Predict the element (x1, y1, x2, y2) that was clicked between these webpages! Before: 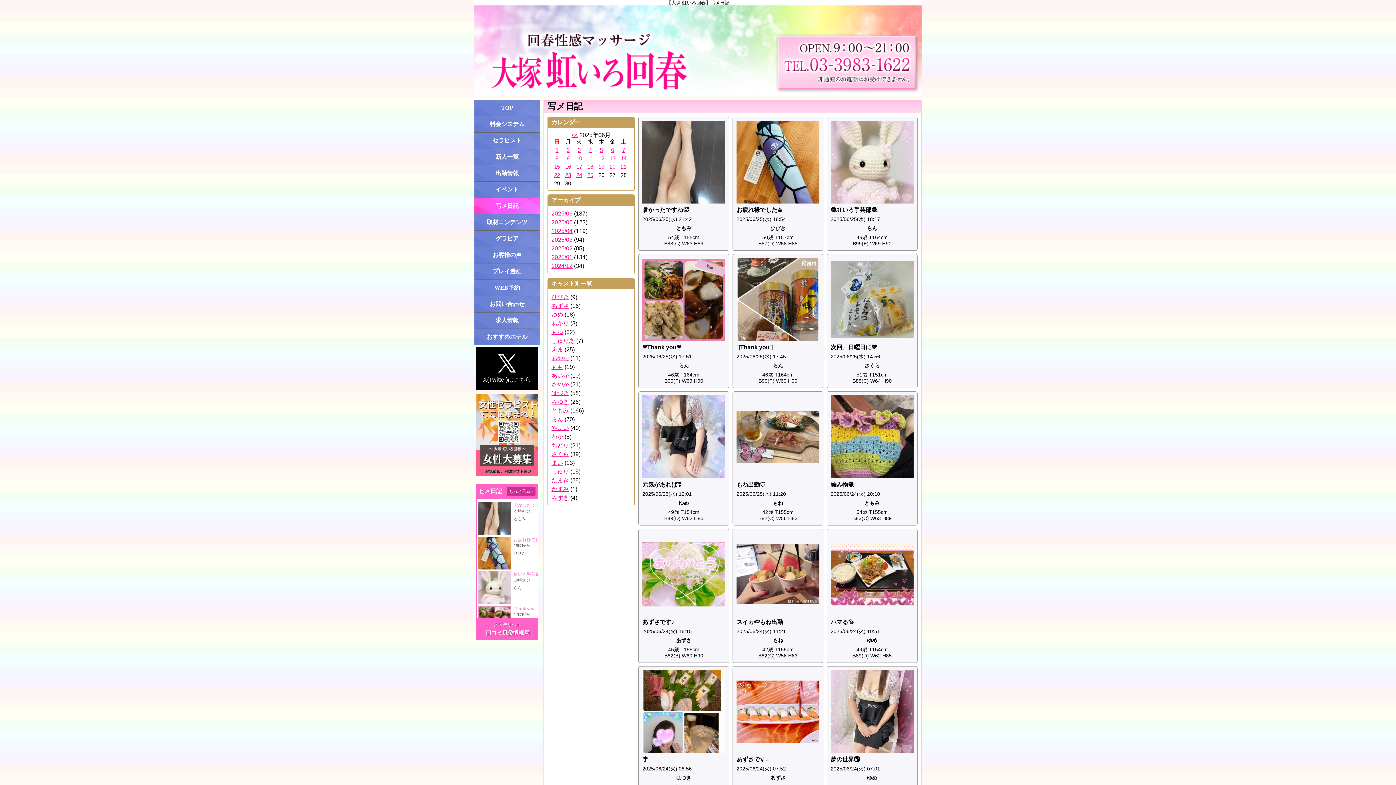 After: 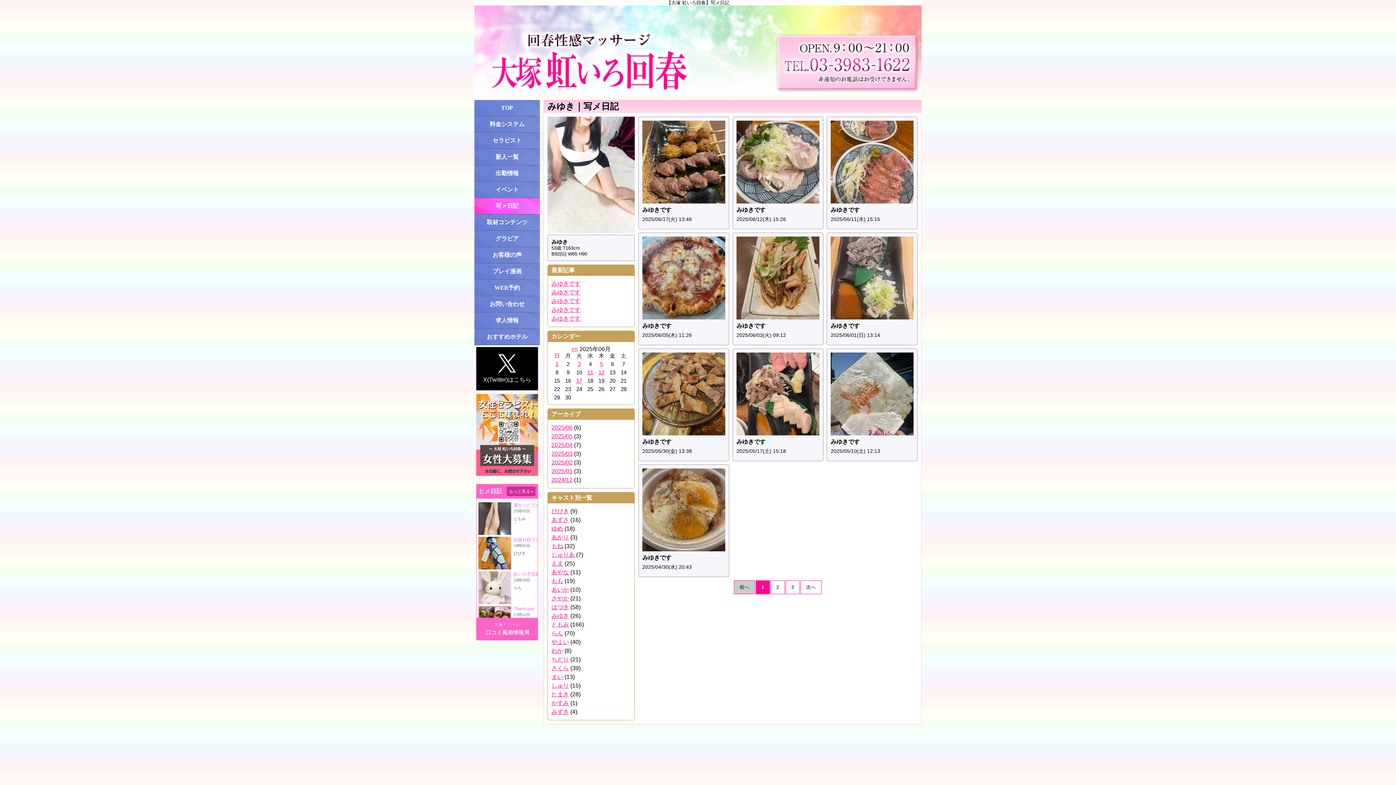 Action: bbox: (551, 398, 569, 405) label: みゆき